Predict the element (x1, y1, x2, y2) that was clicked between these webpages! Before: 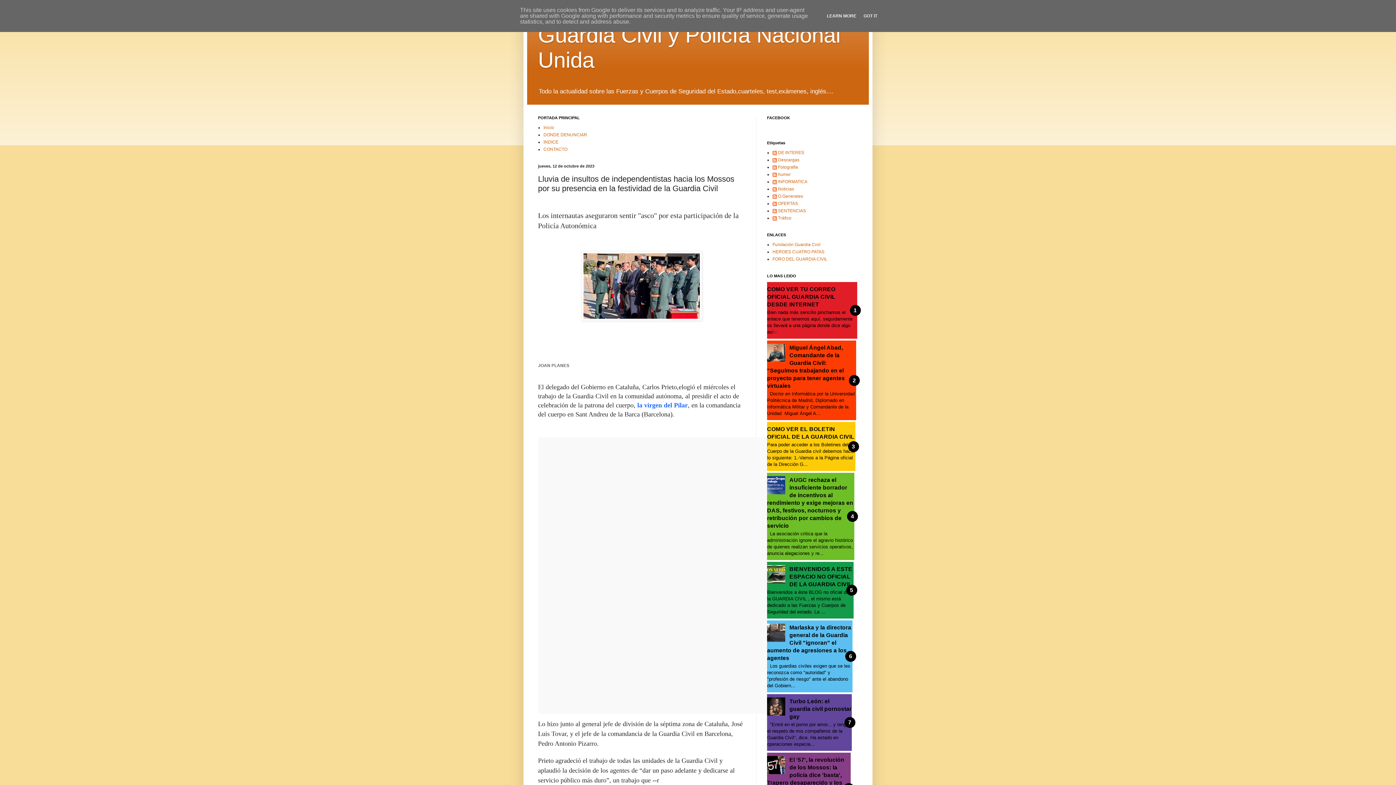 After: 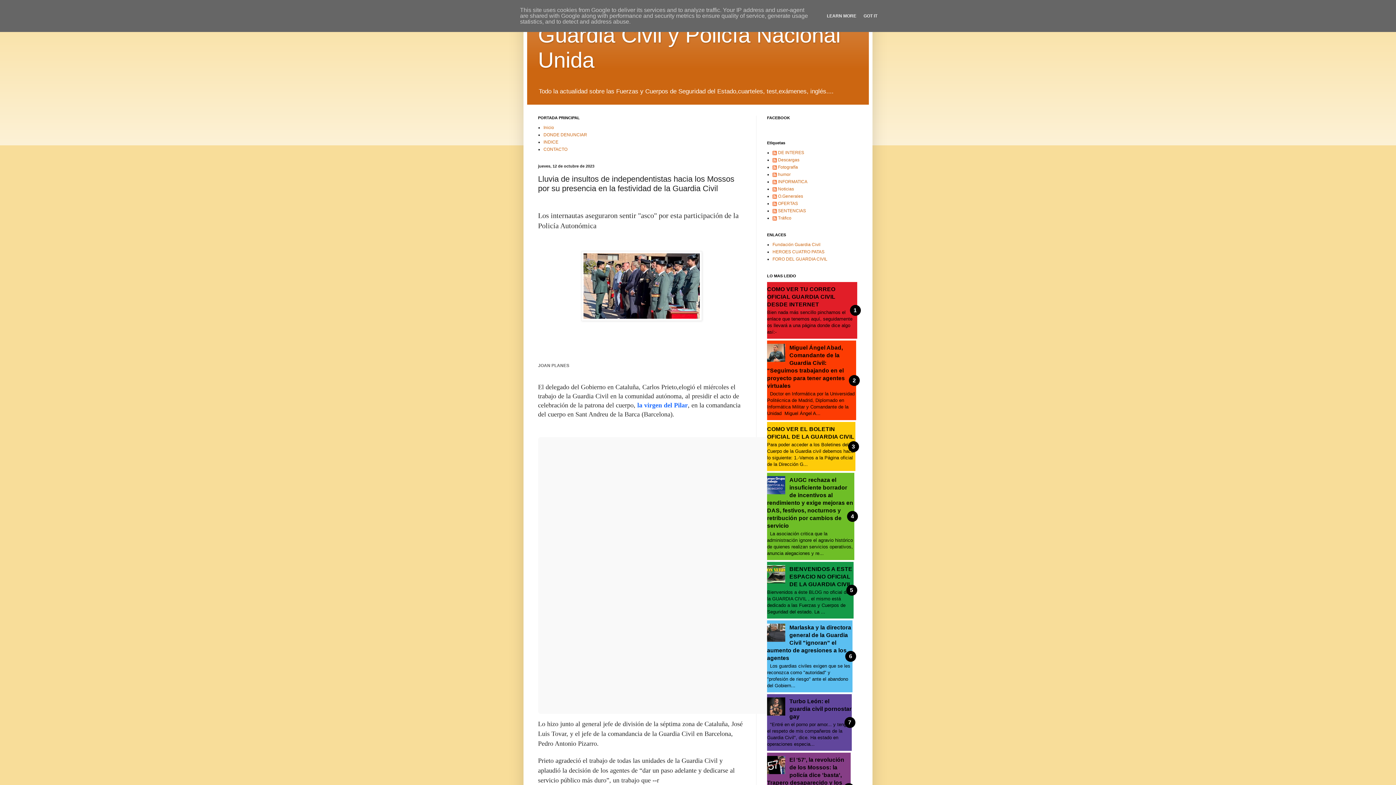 Action: bbox: (772, 179, 777, 184)